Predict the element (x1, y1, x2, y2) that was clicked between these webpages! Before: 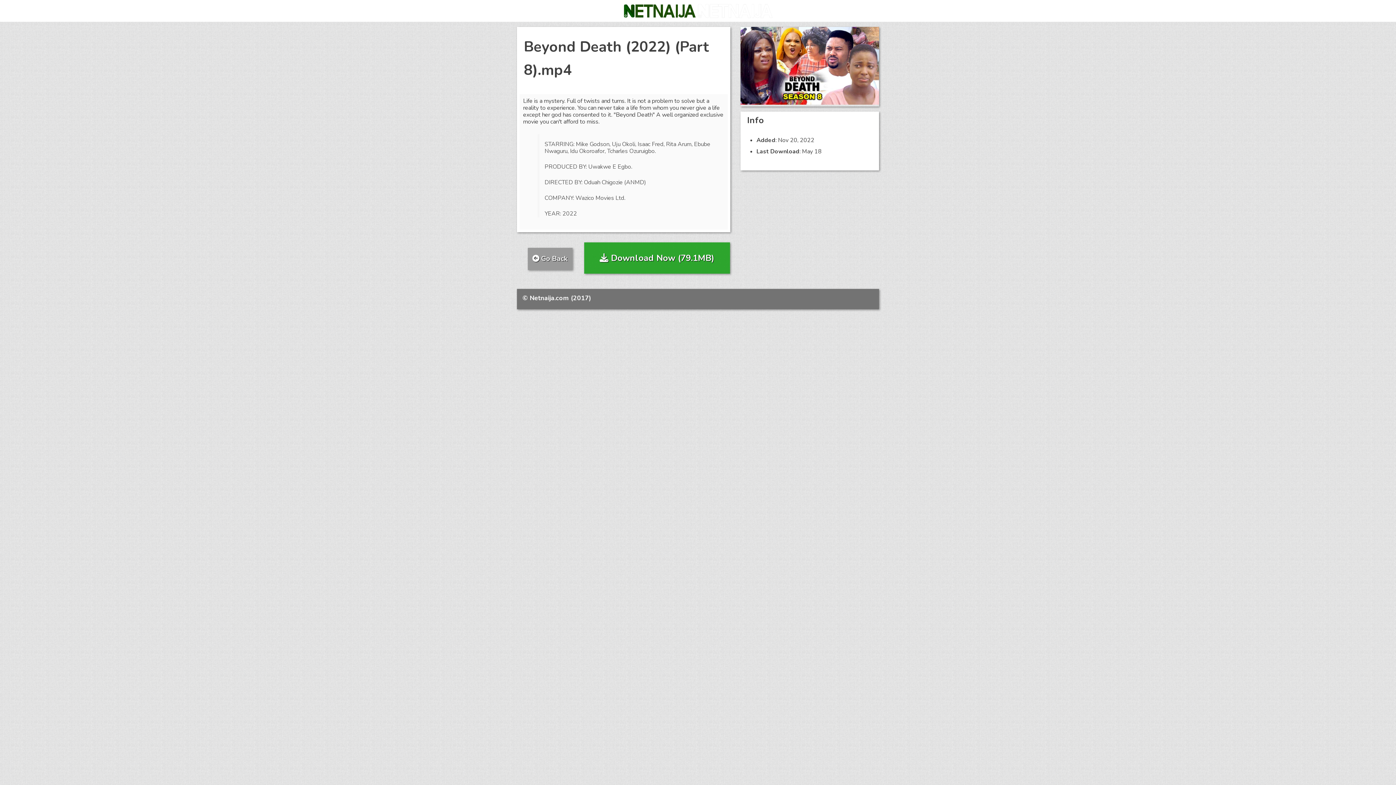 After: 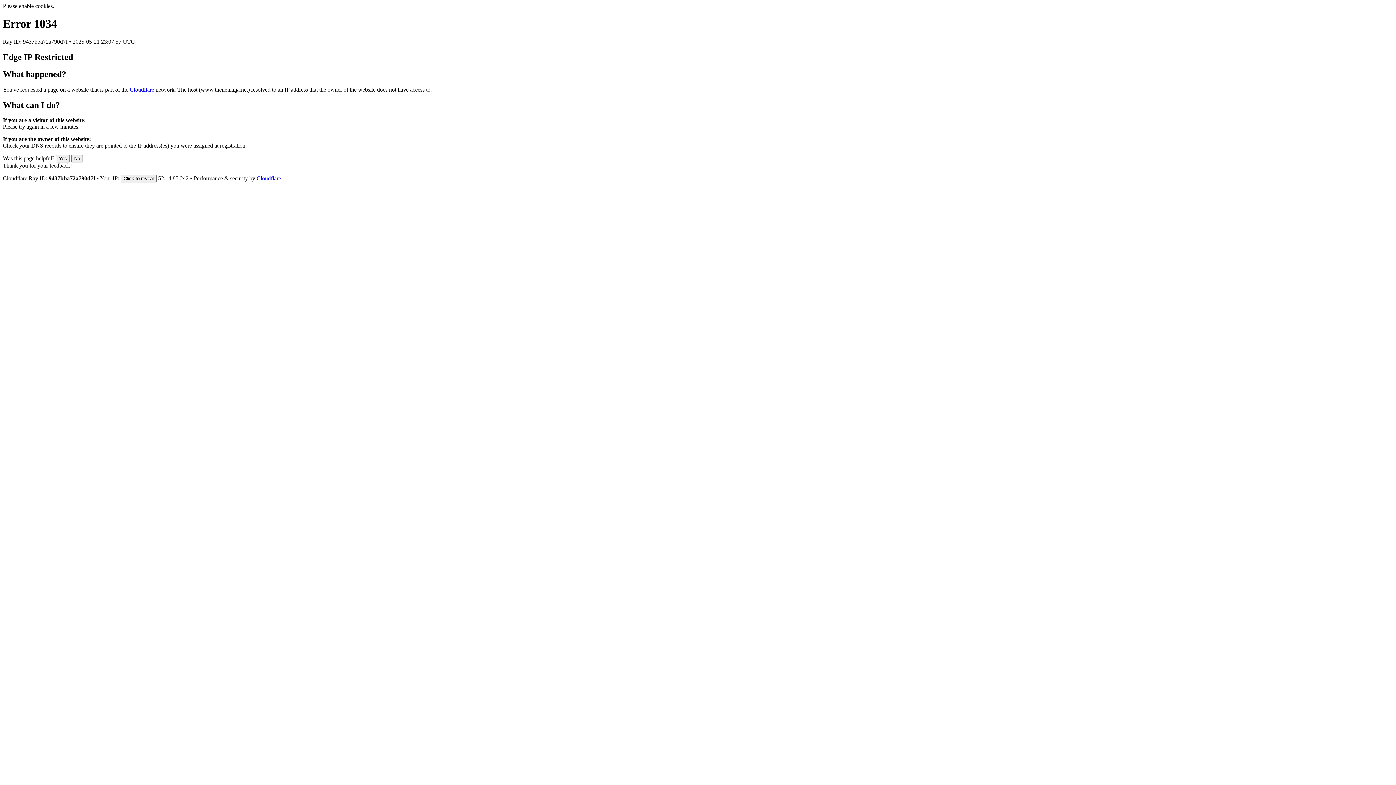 Action: label:  Go Back bbox: (527, 247, 572, 270)